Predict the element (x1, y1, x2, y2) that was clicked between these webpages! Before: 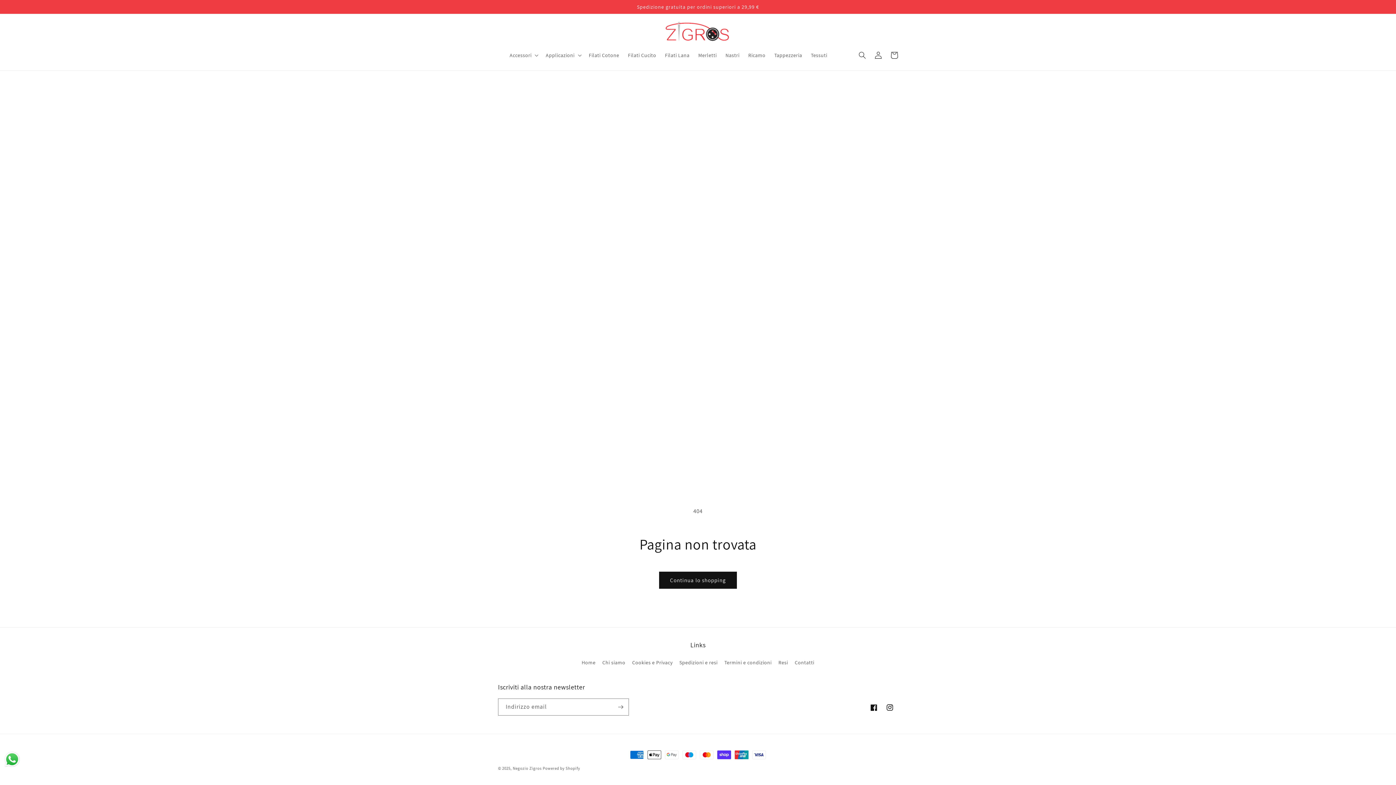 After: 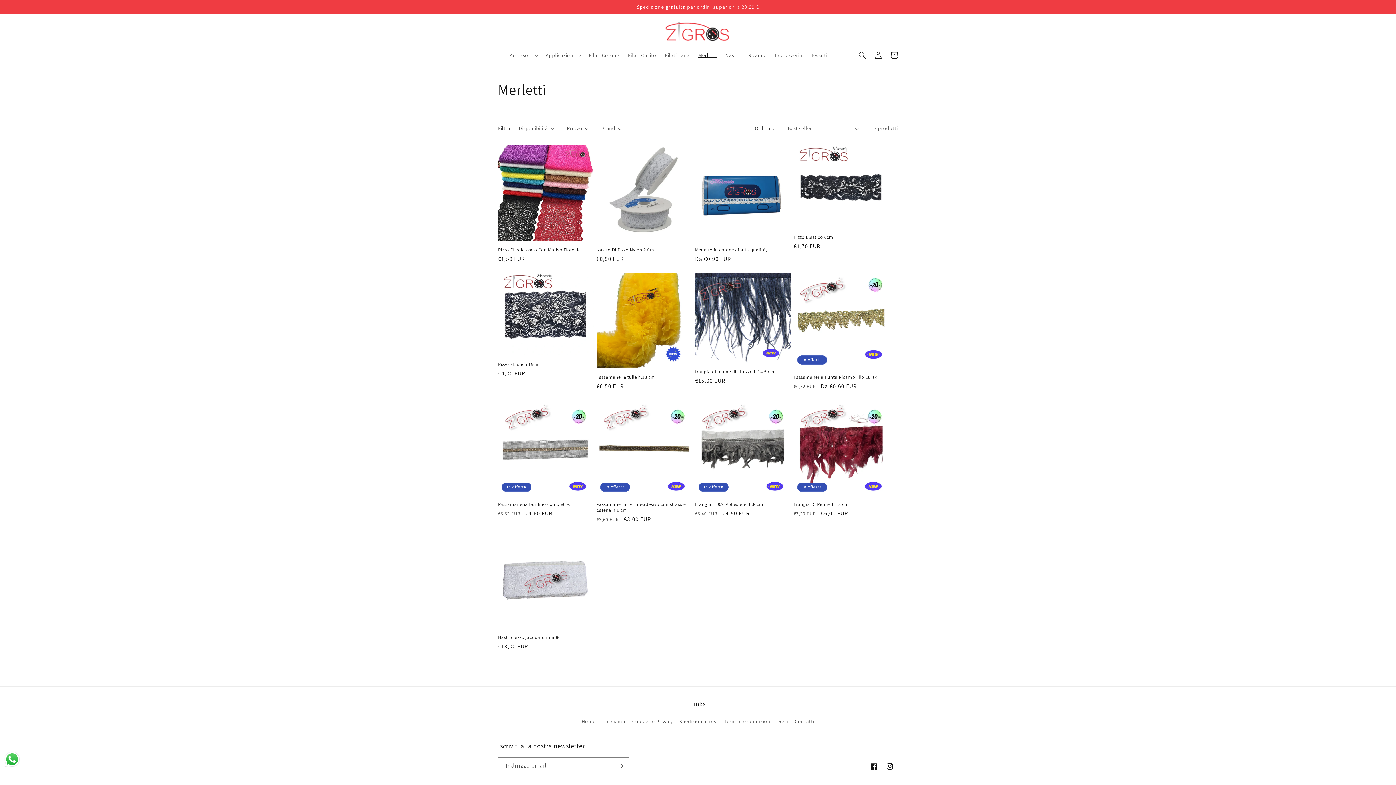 Action: label: Merletti bbox: (694, 47, 721, 62)